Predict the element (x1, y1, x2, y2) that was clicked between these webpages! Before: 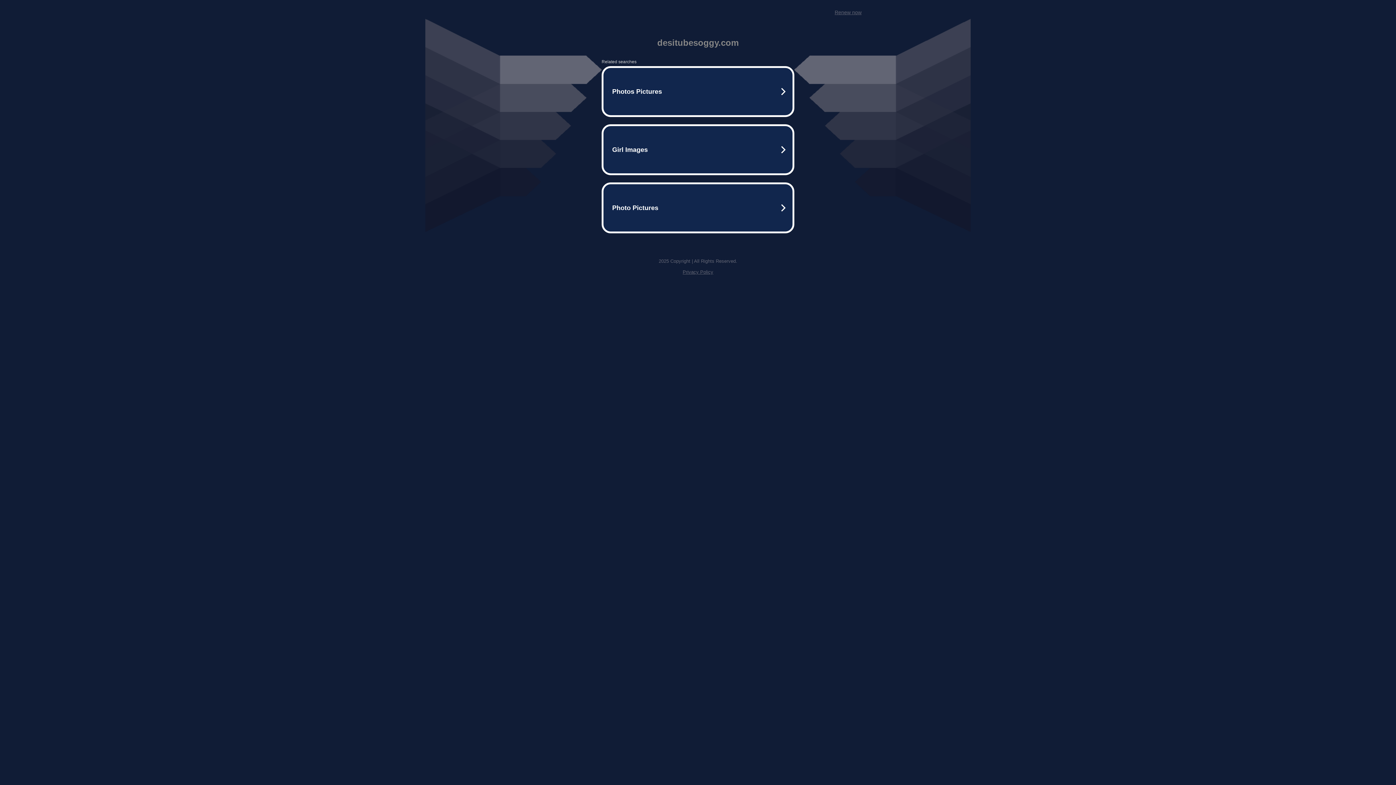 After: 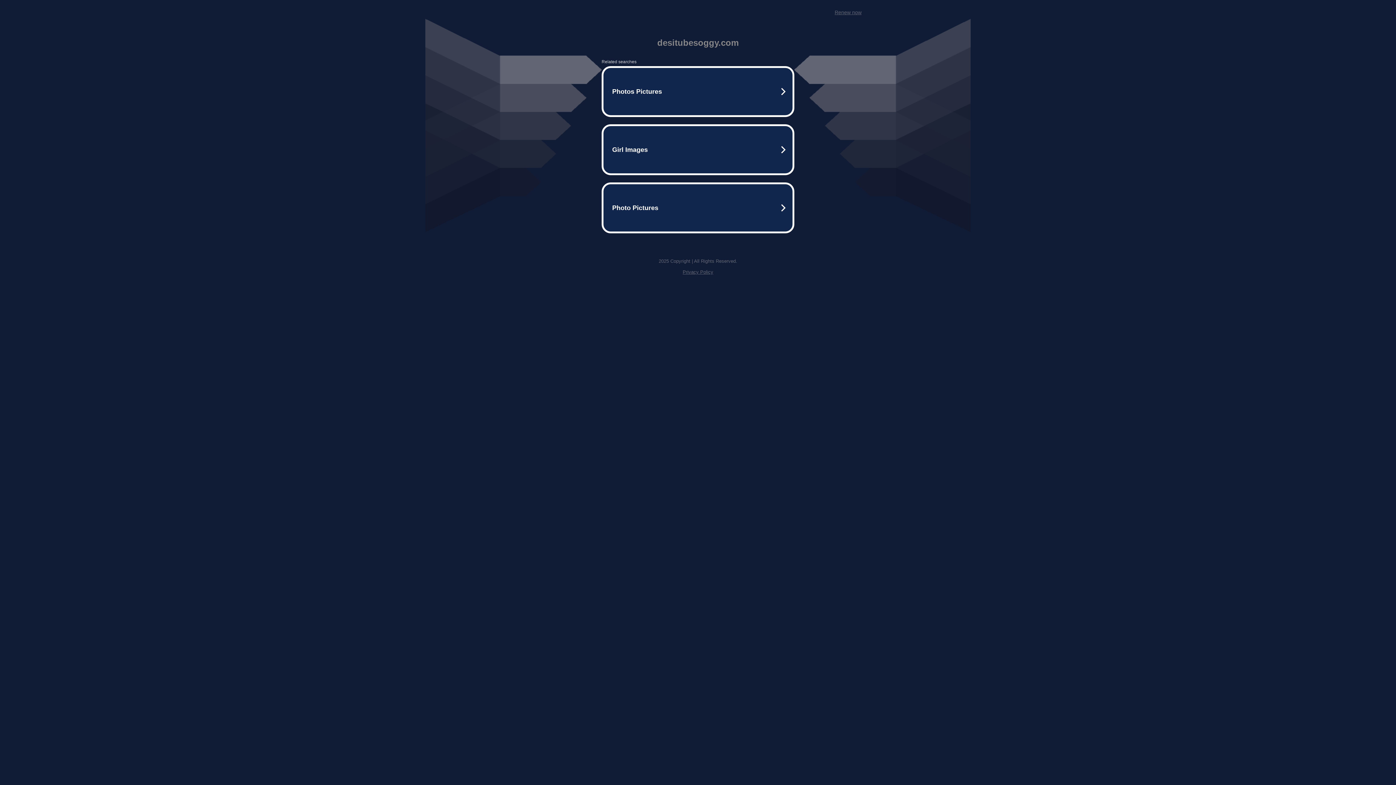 Action: bbox: (682, 269, 713, 274) label: Privacy Policy